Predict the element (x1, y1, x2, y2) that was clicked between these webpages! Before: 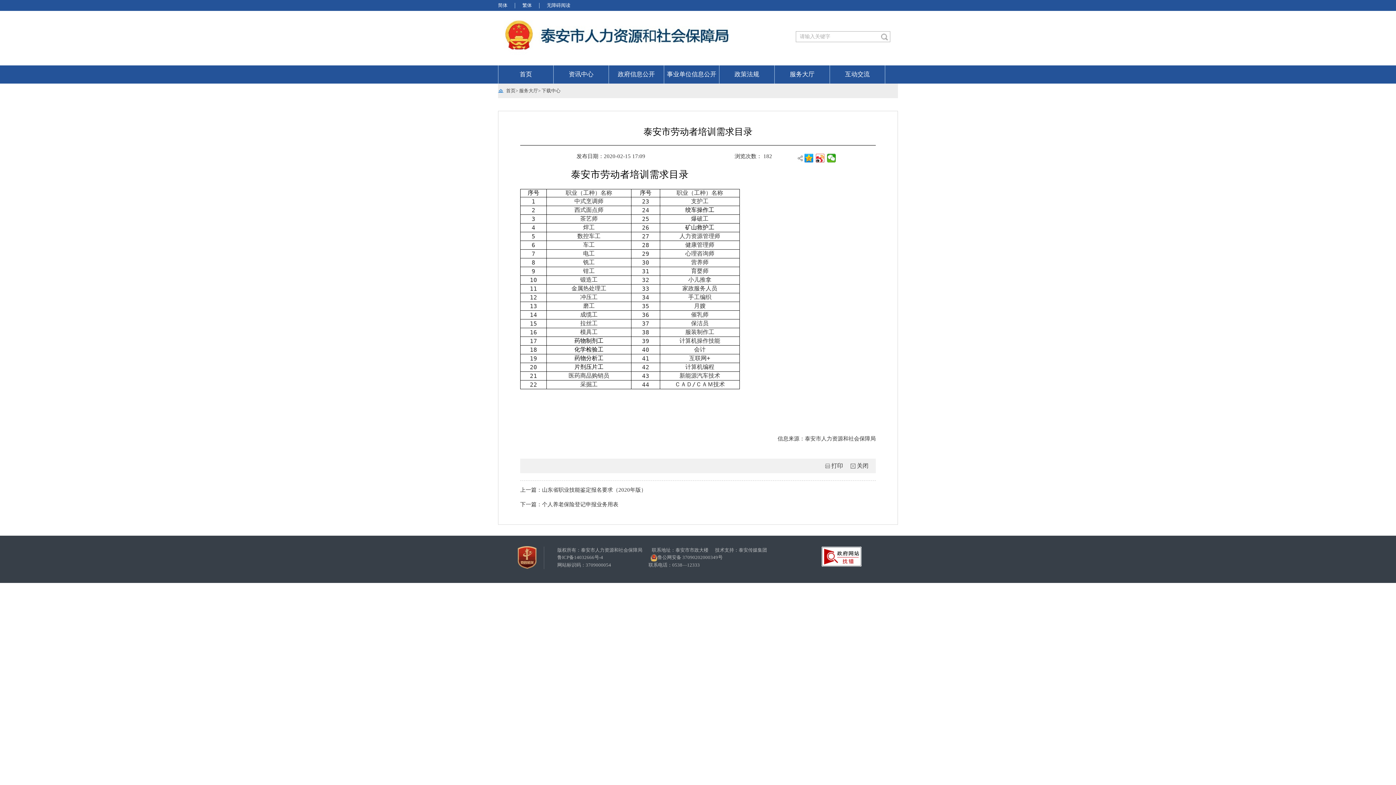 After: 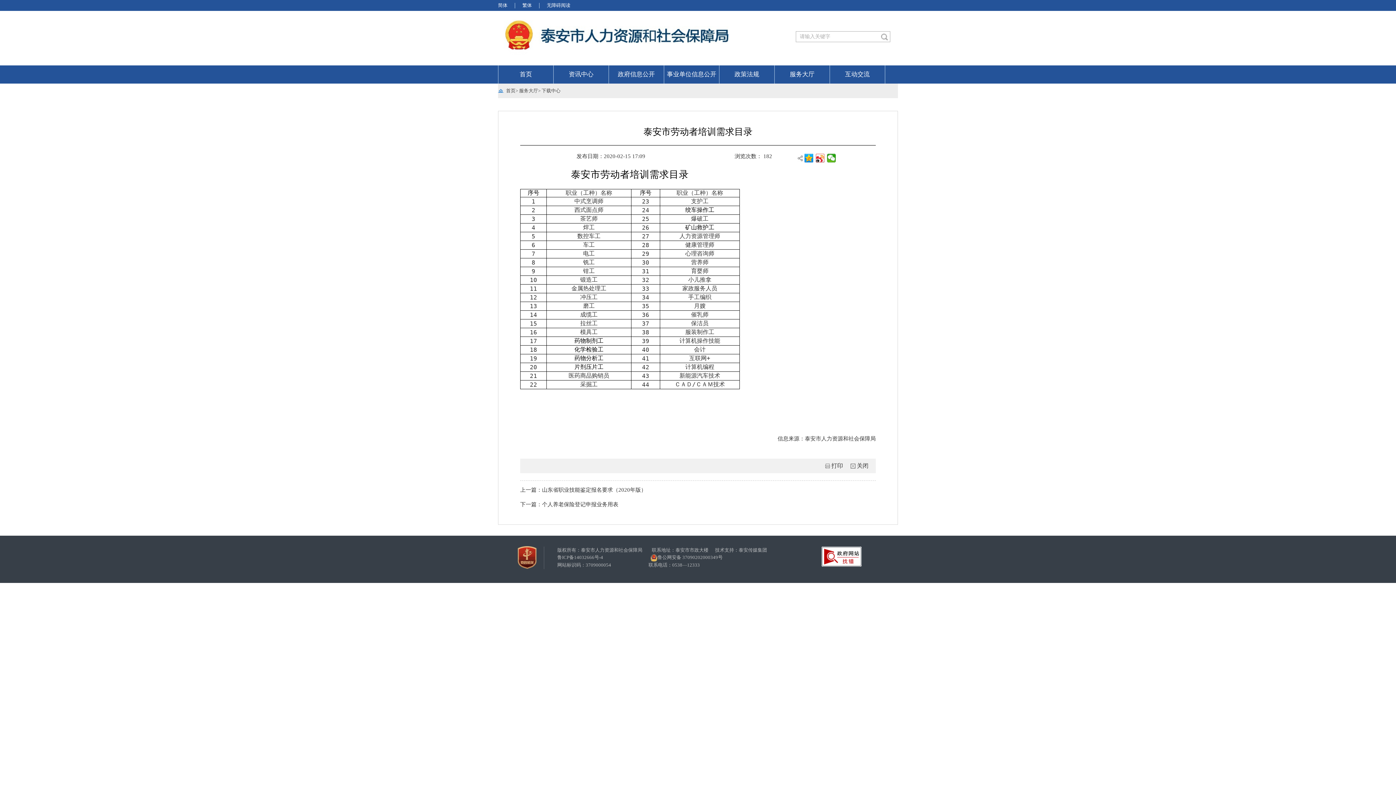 Action: bbox: (650, 554, 734, 561) label: 鲁公网安备 37090202000349号